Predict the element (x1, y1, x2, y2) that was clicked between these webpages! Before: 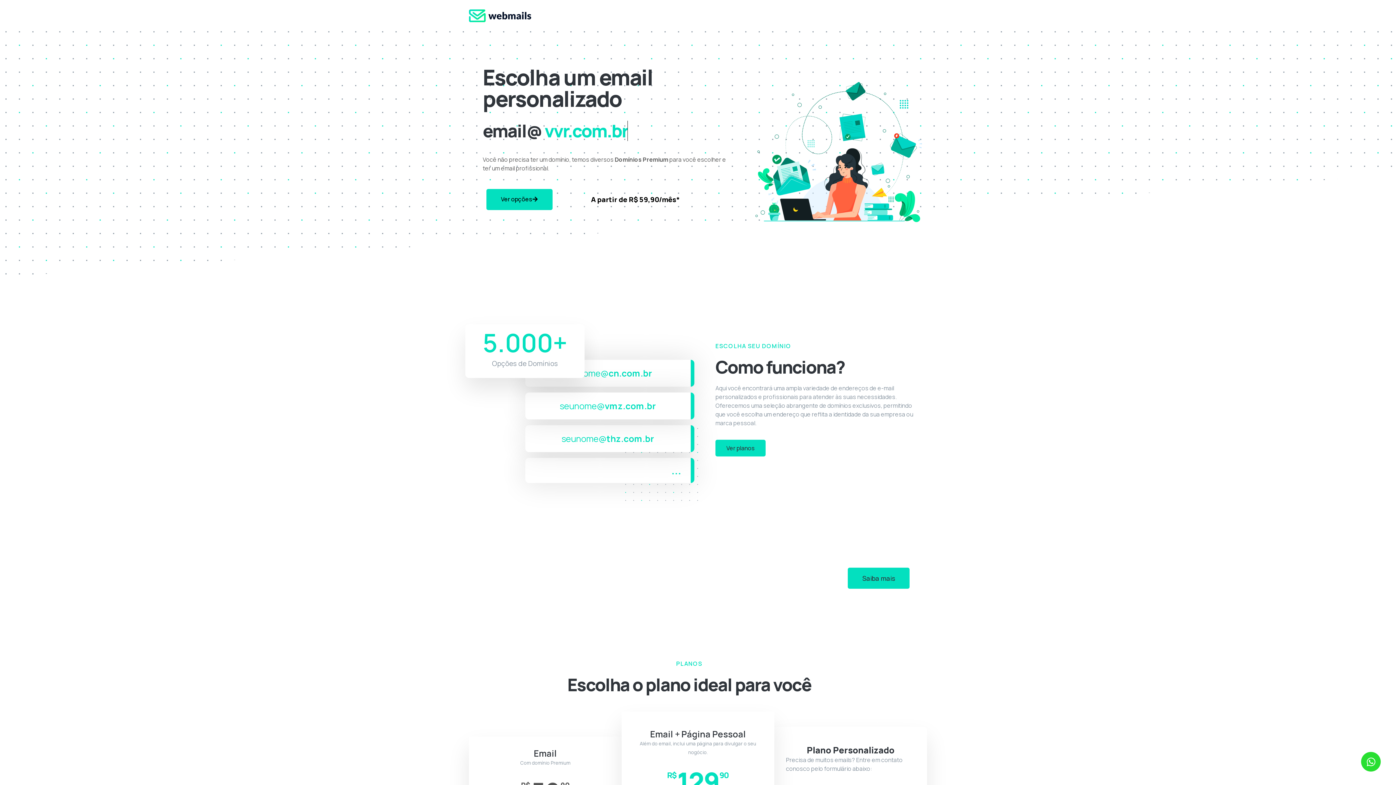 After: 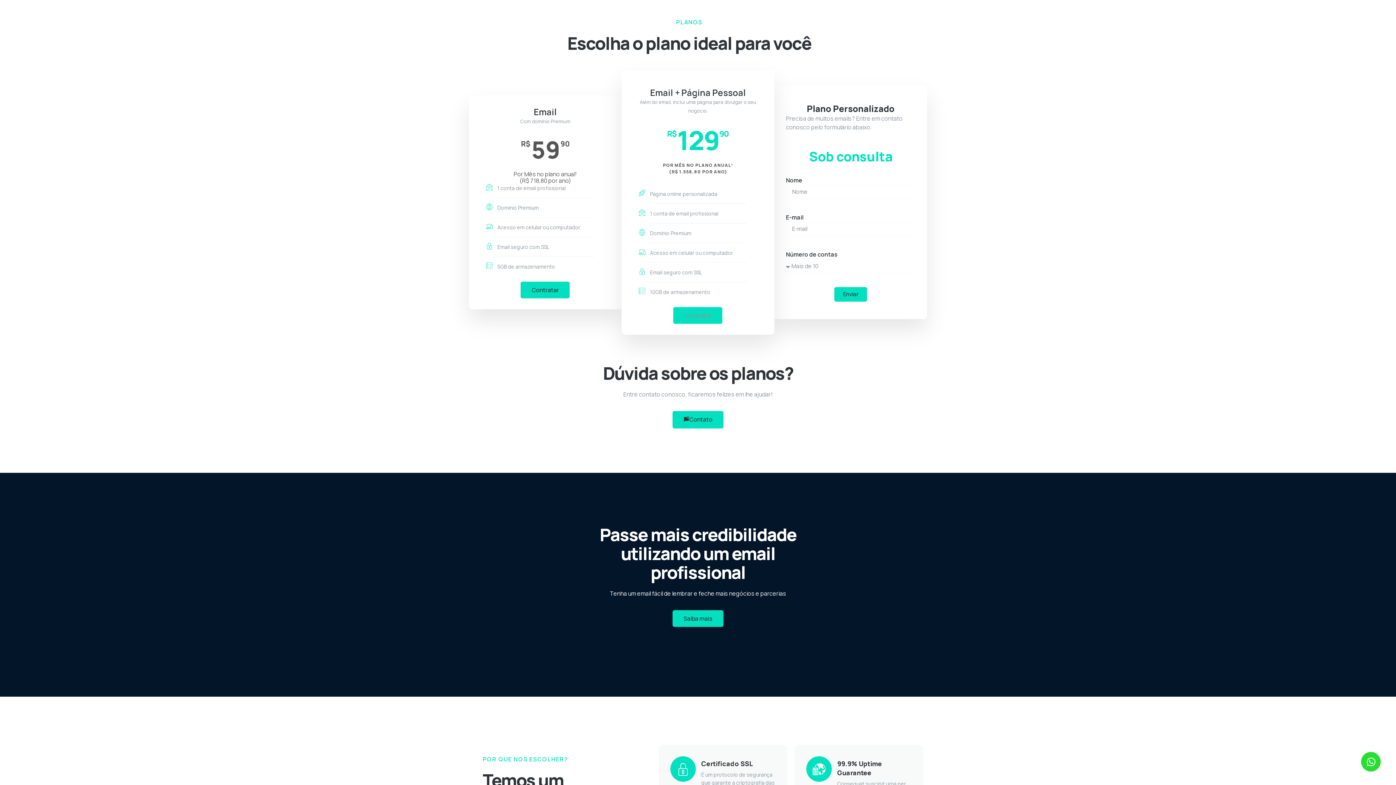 Action: bbox: (486, 188, 552, 210) label: Ver opções